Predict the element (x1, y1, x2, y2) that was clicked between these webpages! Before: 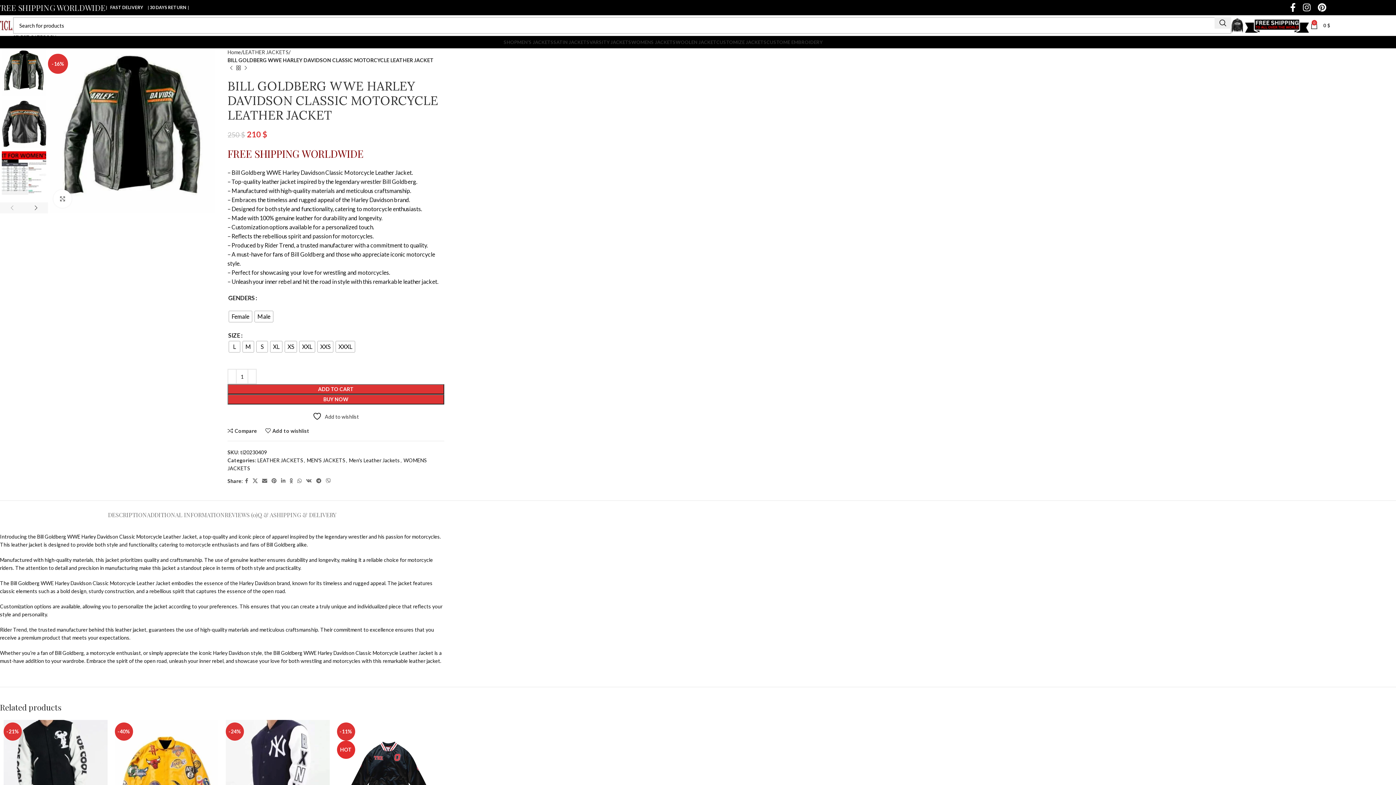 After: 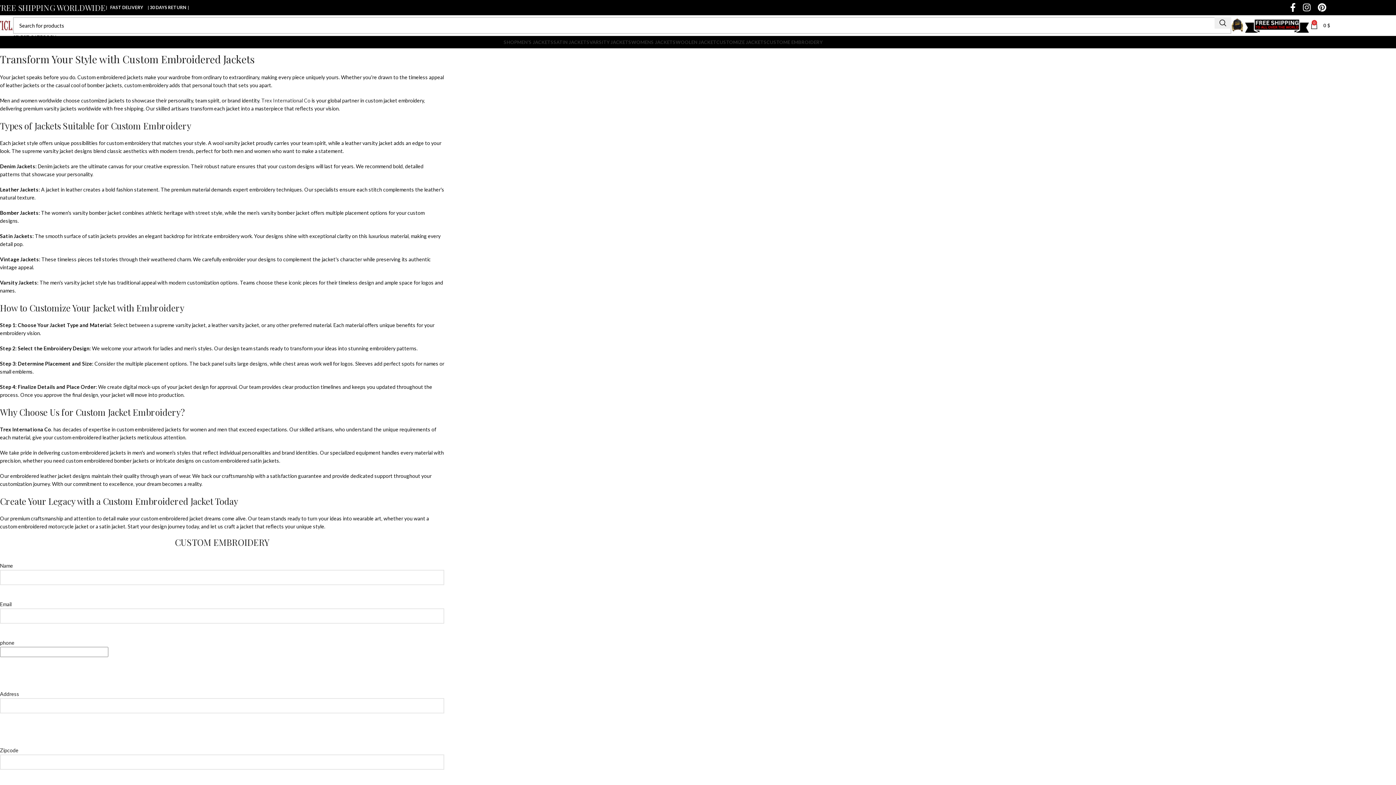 Action: label: CUSTOME EMBROIDERY bbox: (766, 34, 822, 49)